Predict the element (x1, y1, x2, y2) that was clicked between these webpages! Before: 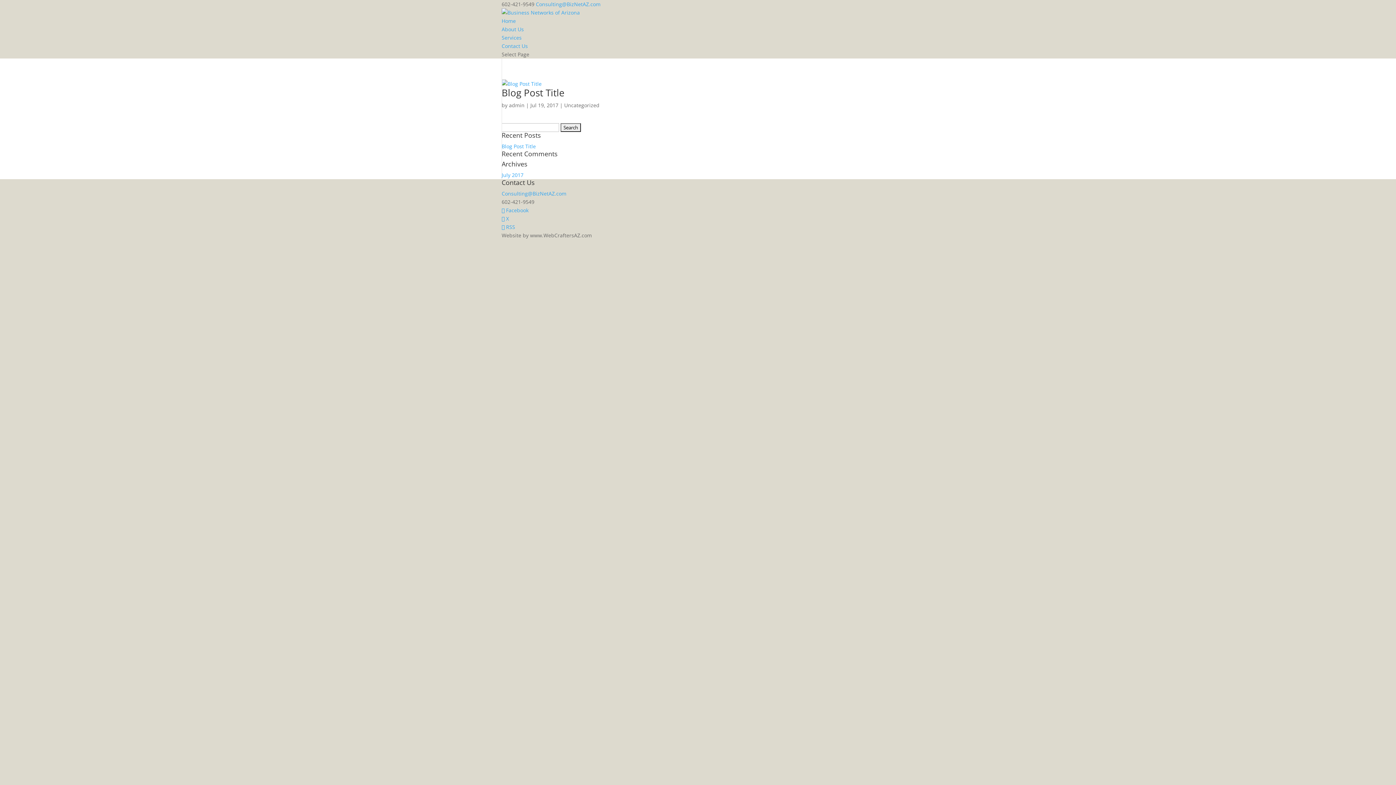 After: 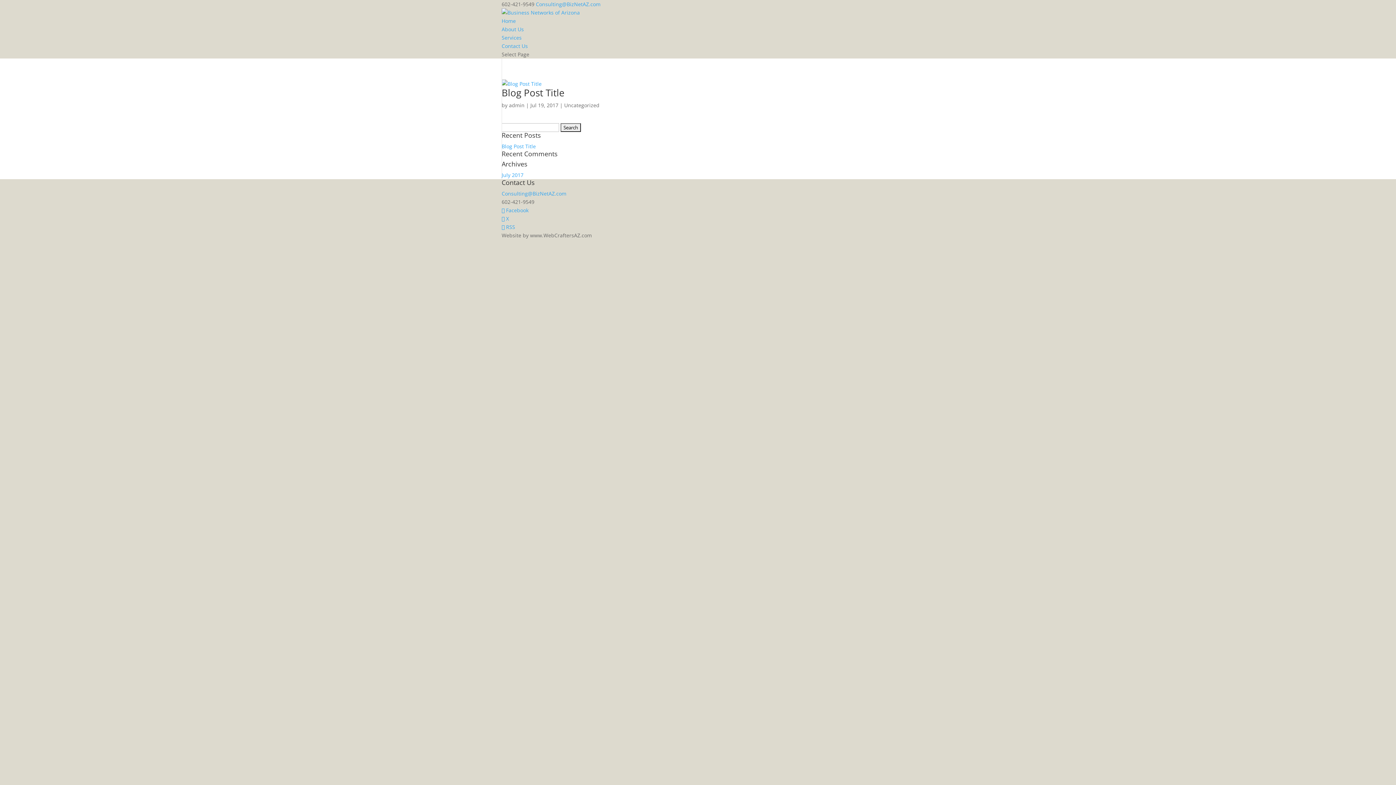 Action: bbox: (501, 171, 523, 178) label: July 2017